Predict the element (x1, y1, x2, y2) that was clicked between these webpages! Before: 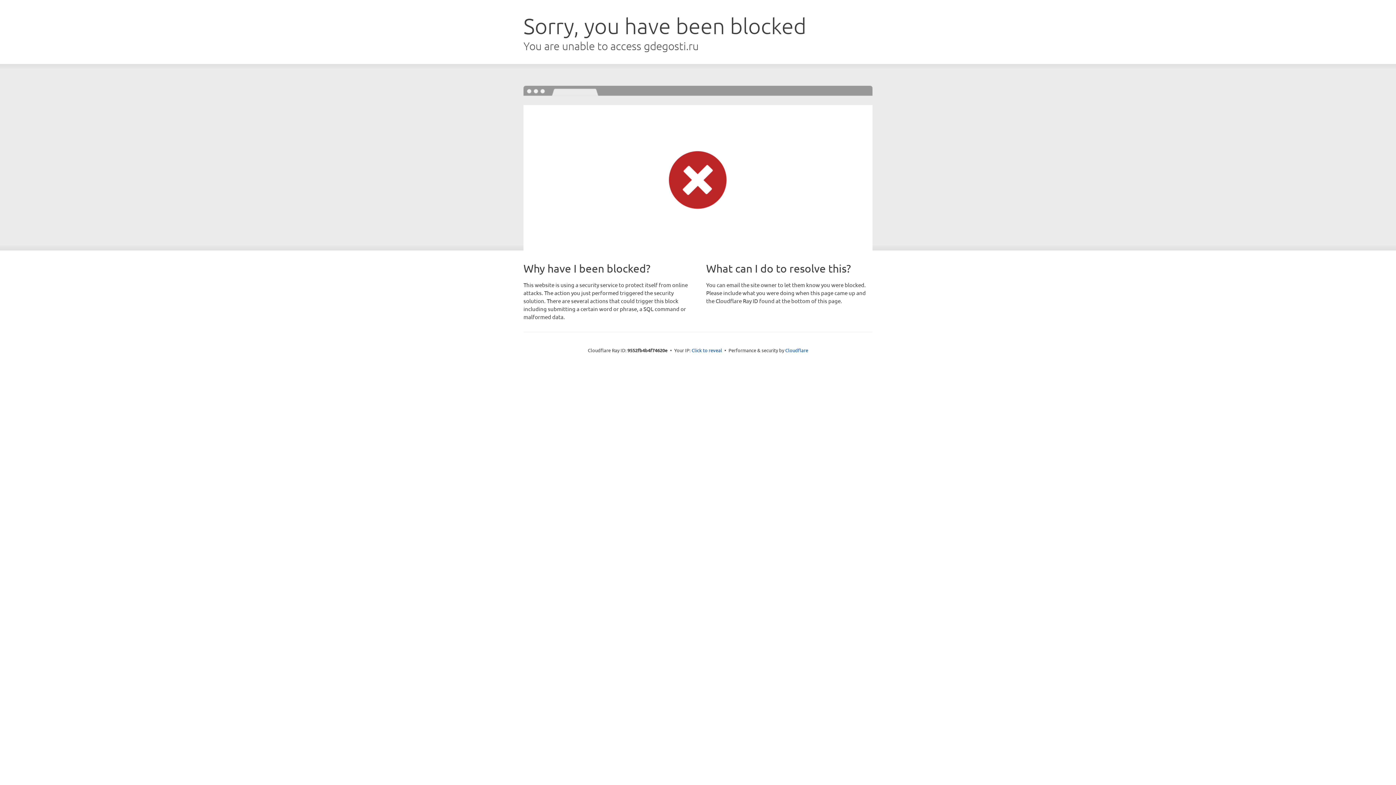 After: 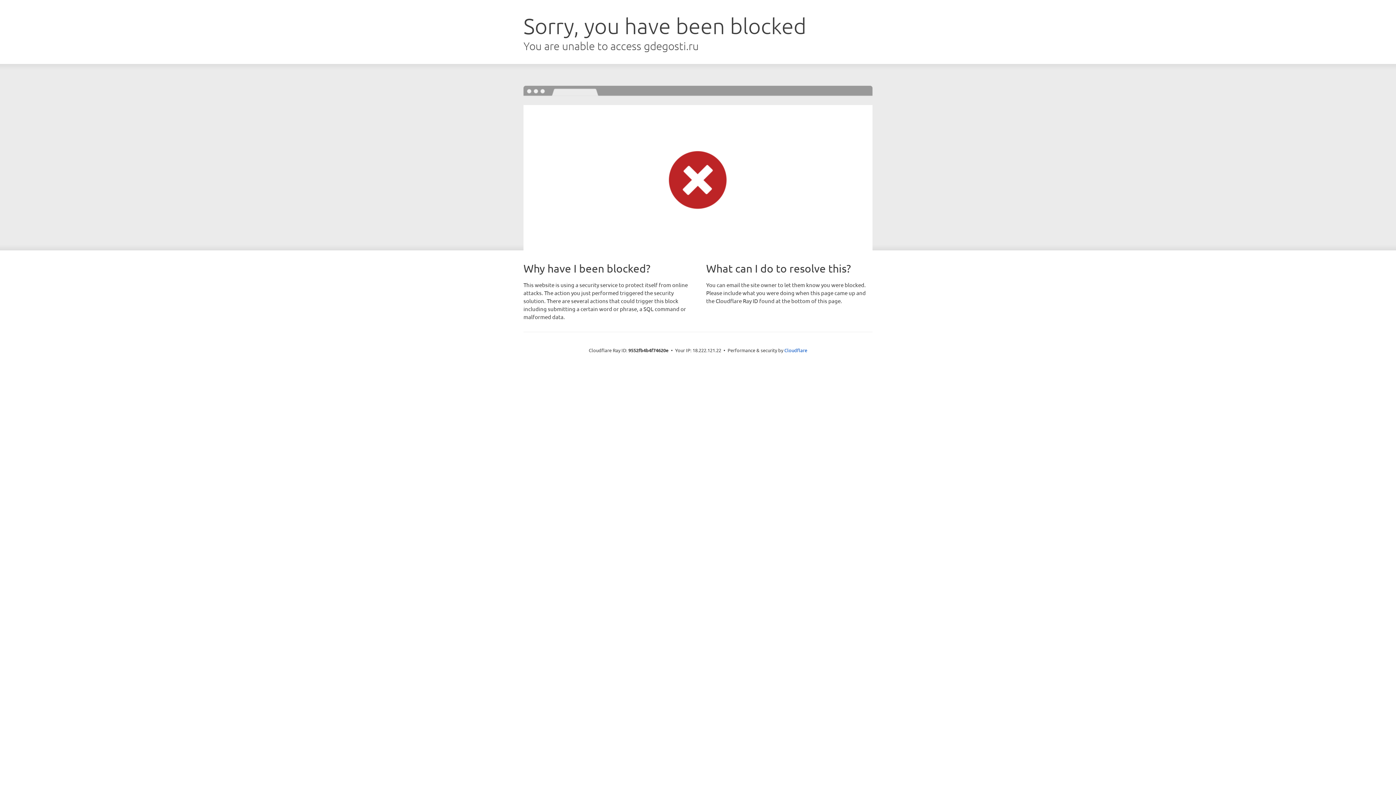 Action: label: Click to reveal bbox: (691, 346, 722, 353)